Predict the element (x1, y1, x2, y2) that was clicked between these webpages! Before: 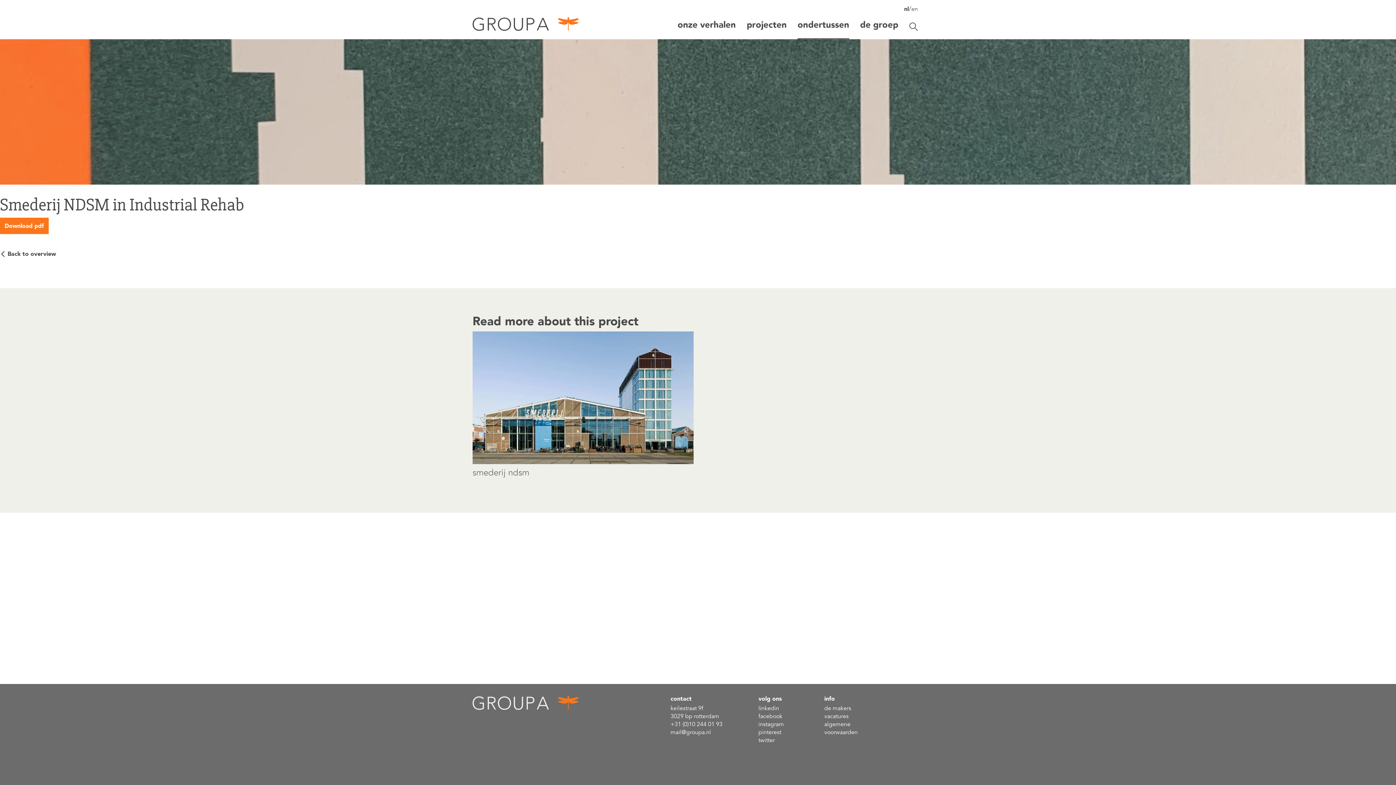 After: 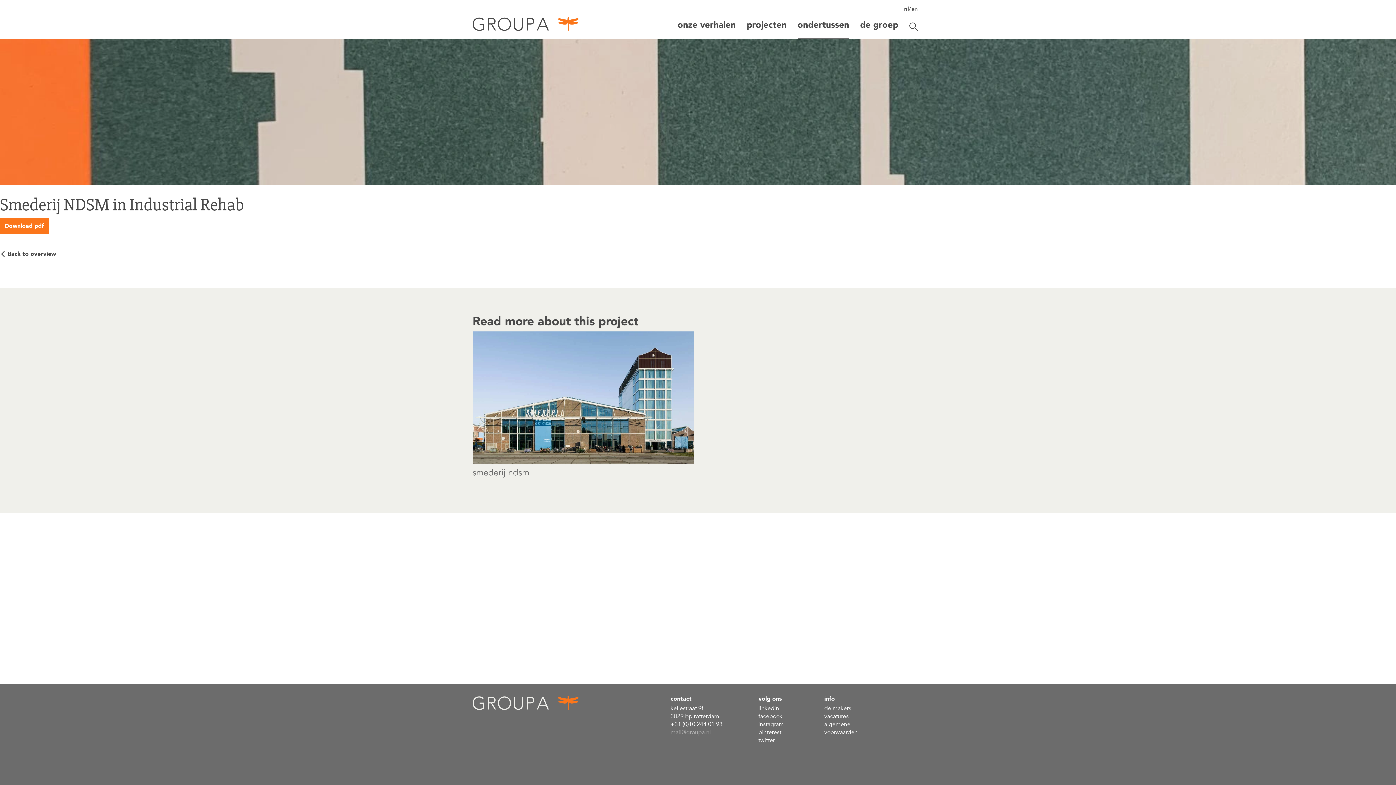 Action: bbox: (670, 728, 711, 736) label: mail@groupa.nl